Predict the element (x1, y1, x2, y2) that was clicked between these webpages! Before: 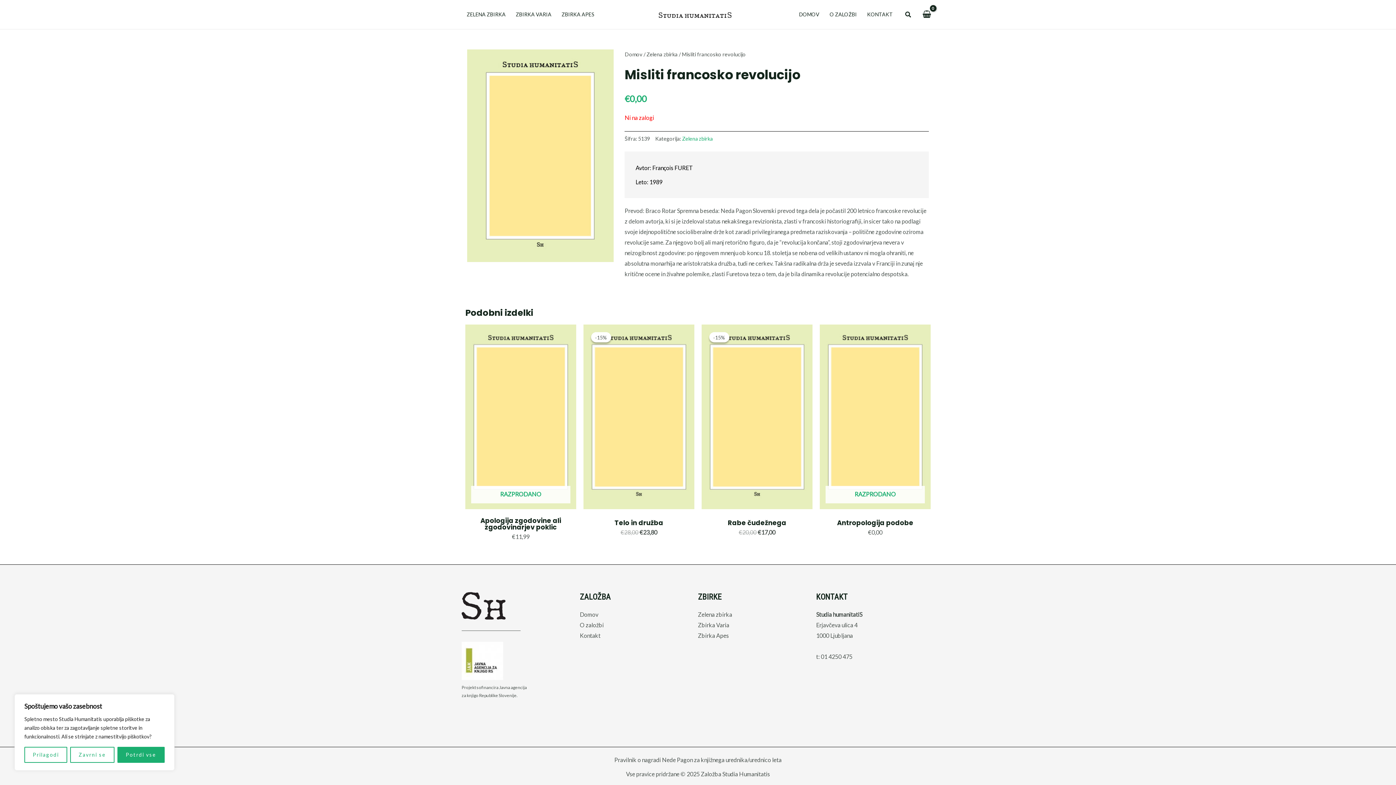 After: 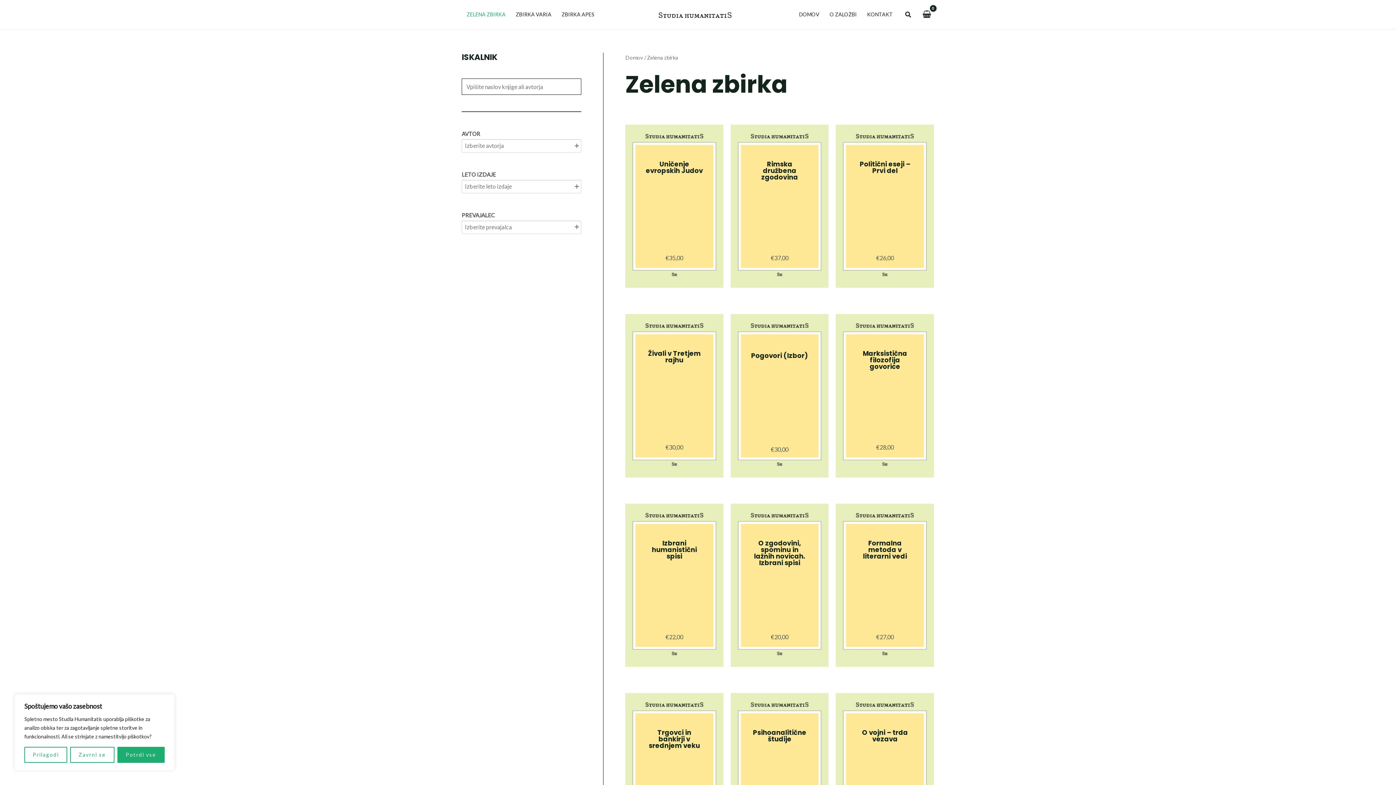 Action: label: ZELENA ZBIRKA bbox: (461, 0, 510, 29)